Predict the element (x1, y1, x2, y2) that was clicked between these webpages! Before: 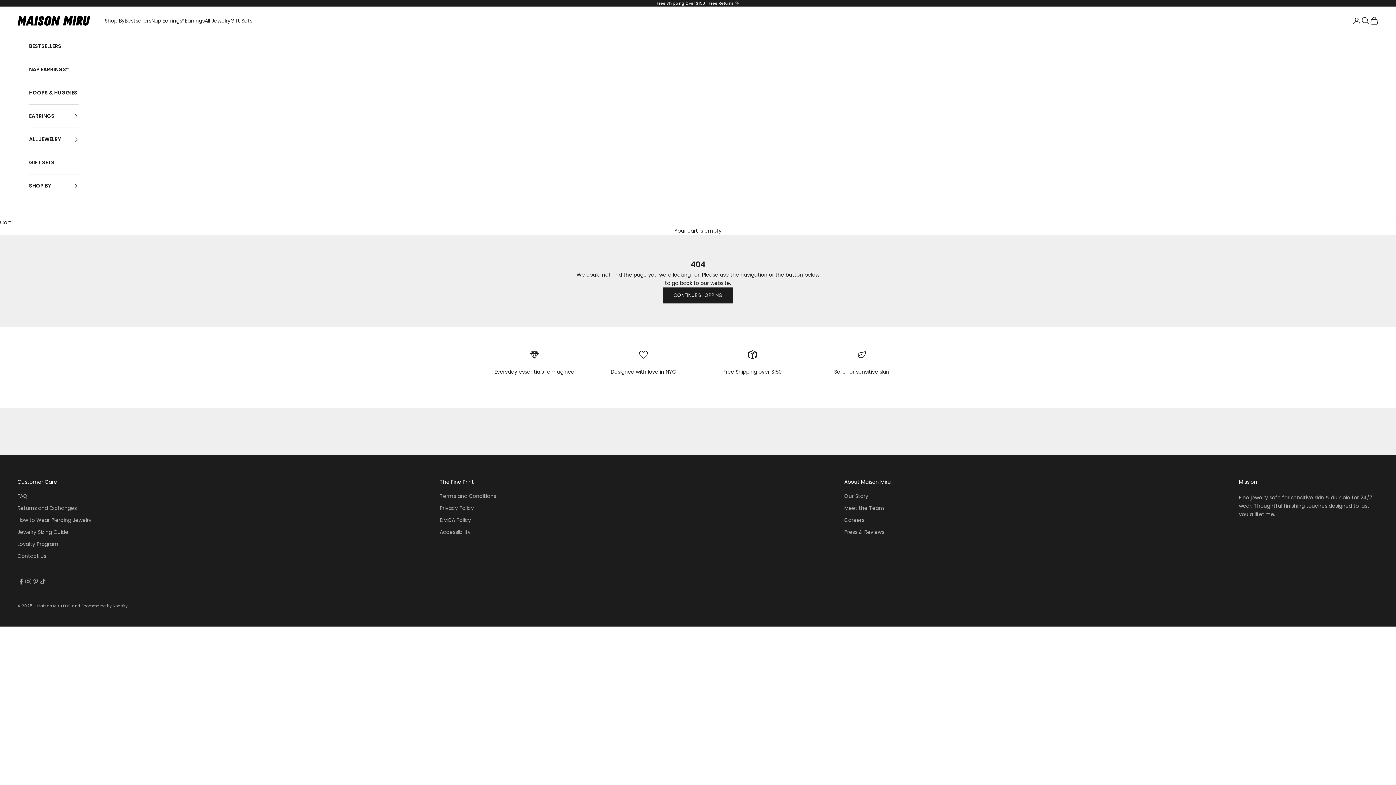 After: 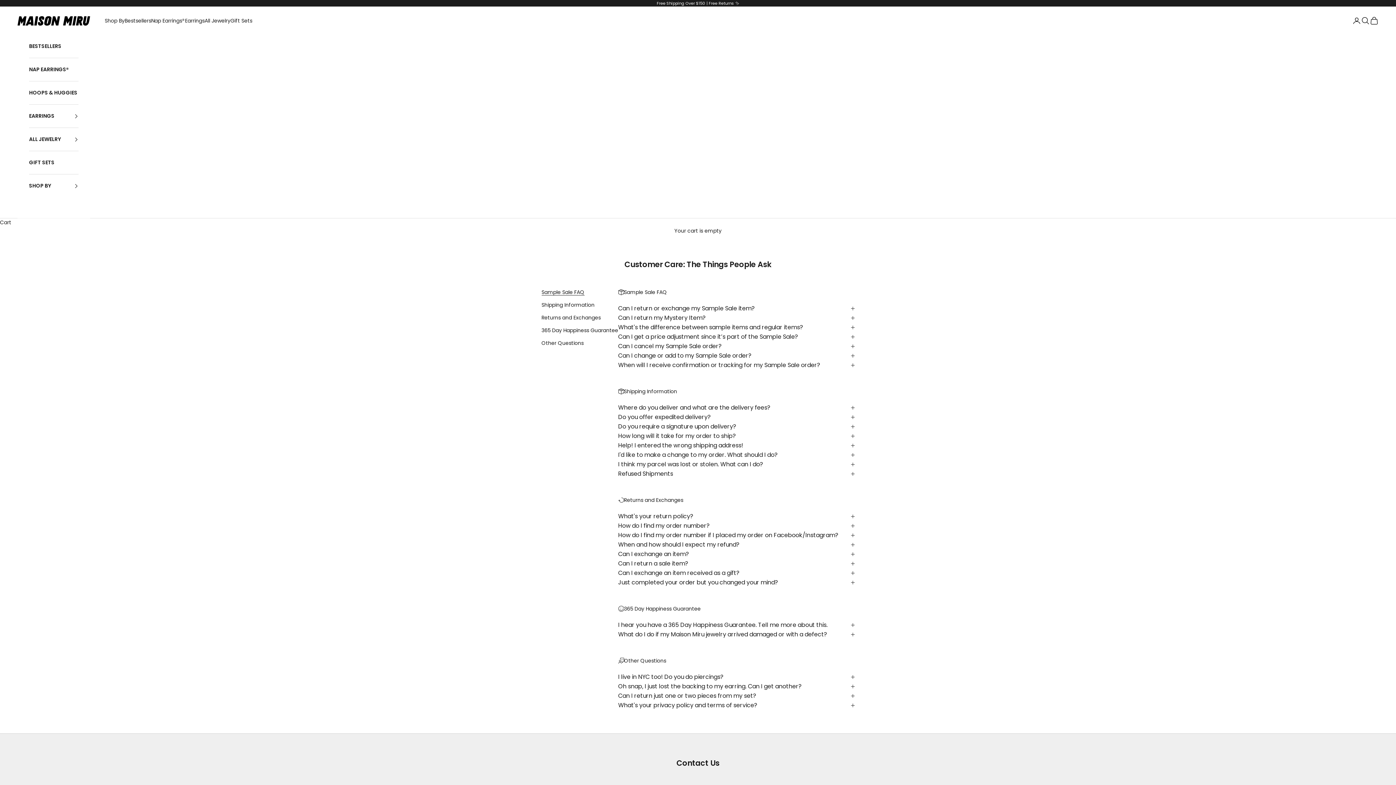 Action: label: Free Shipping Over $150 | Free Returns ✨ bbox: (656, 0, 739, 6)